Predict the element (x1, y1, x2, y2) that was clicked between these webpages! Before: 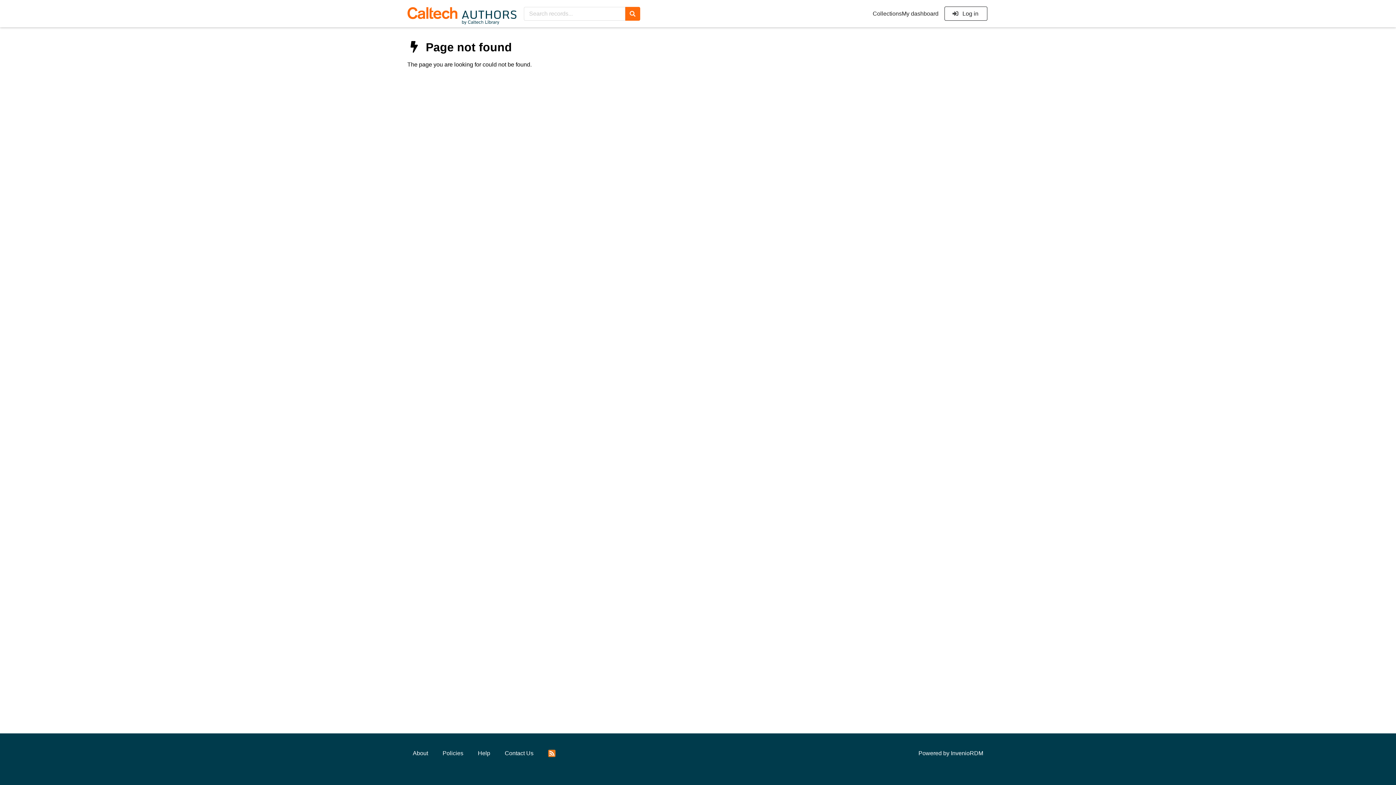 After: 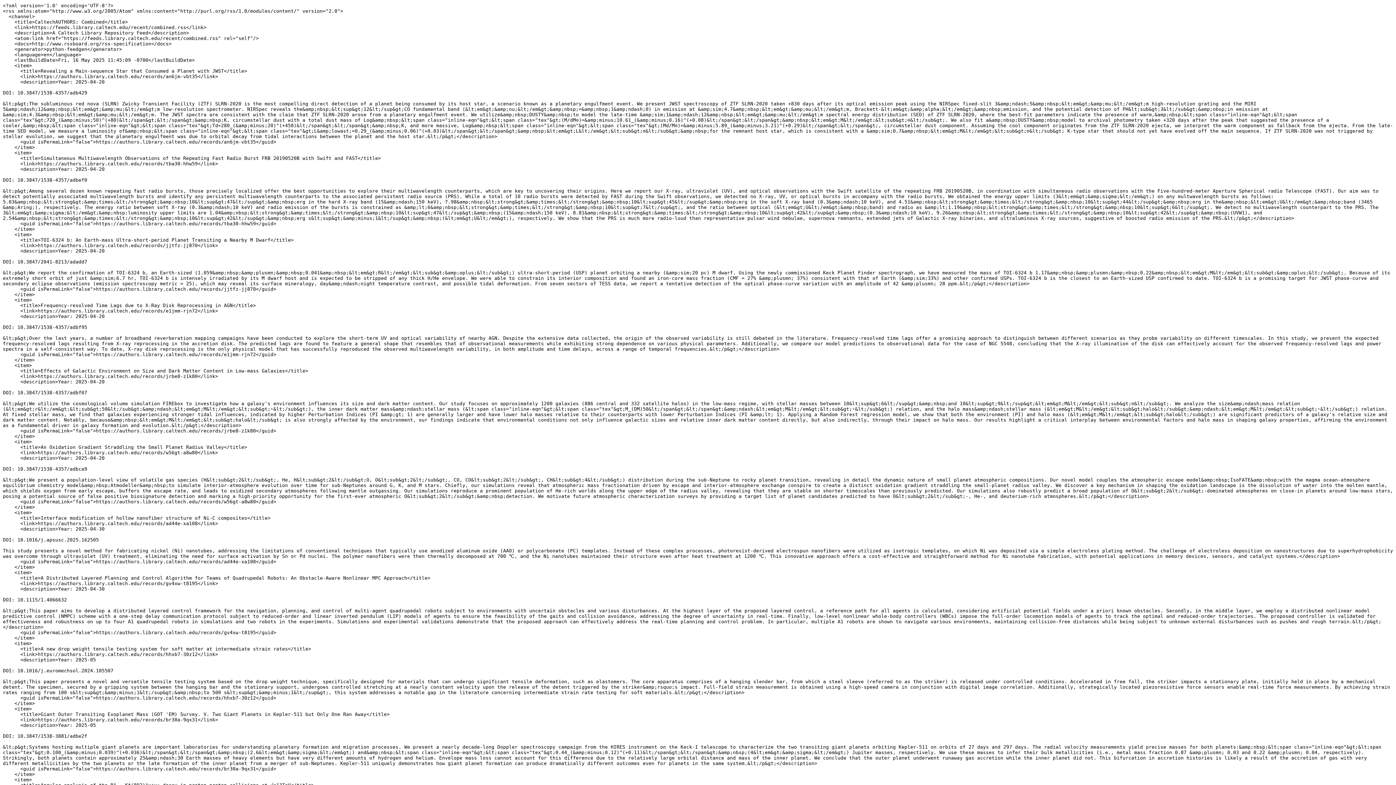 Action: bbox: (542, 745, 560, 762)